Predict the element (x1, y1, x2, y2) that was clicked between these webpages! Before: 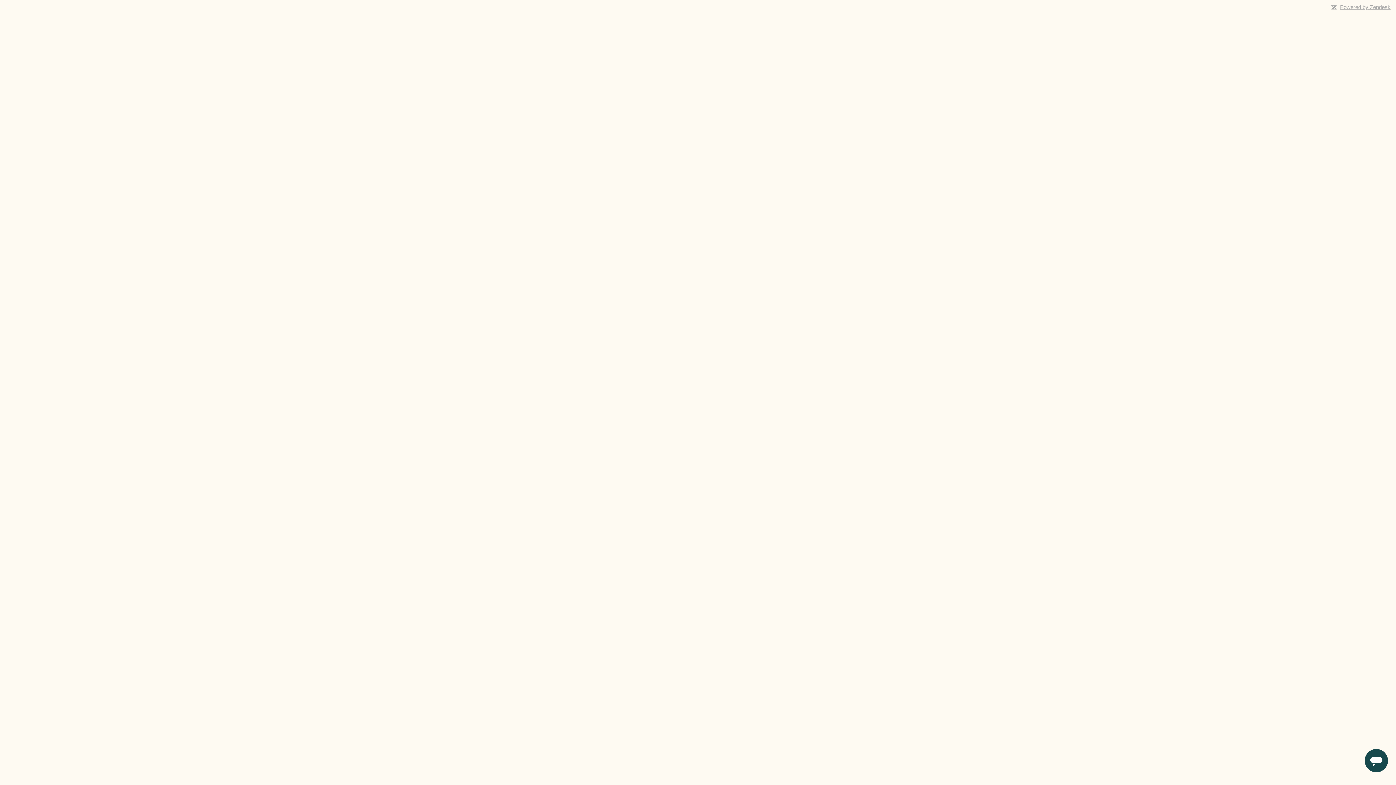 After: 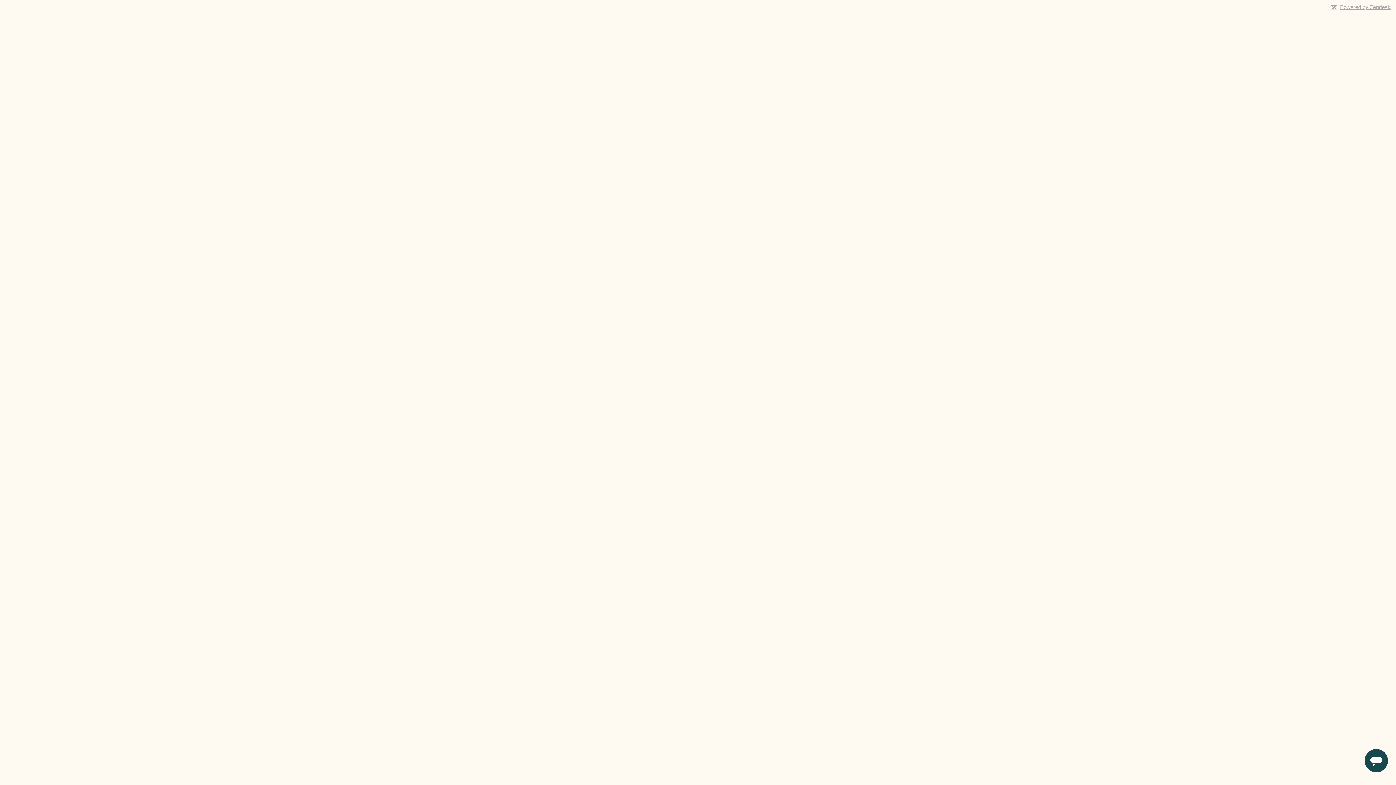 Action: bbox: (1340, 4, 1390, 10) label: Powered by Zendesk